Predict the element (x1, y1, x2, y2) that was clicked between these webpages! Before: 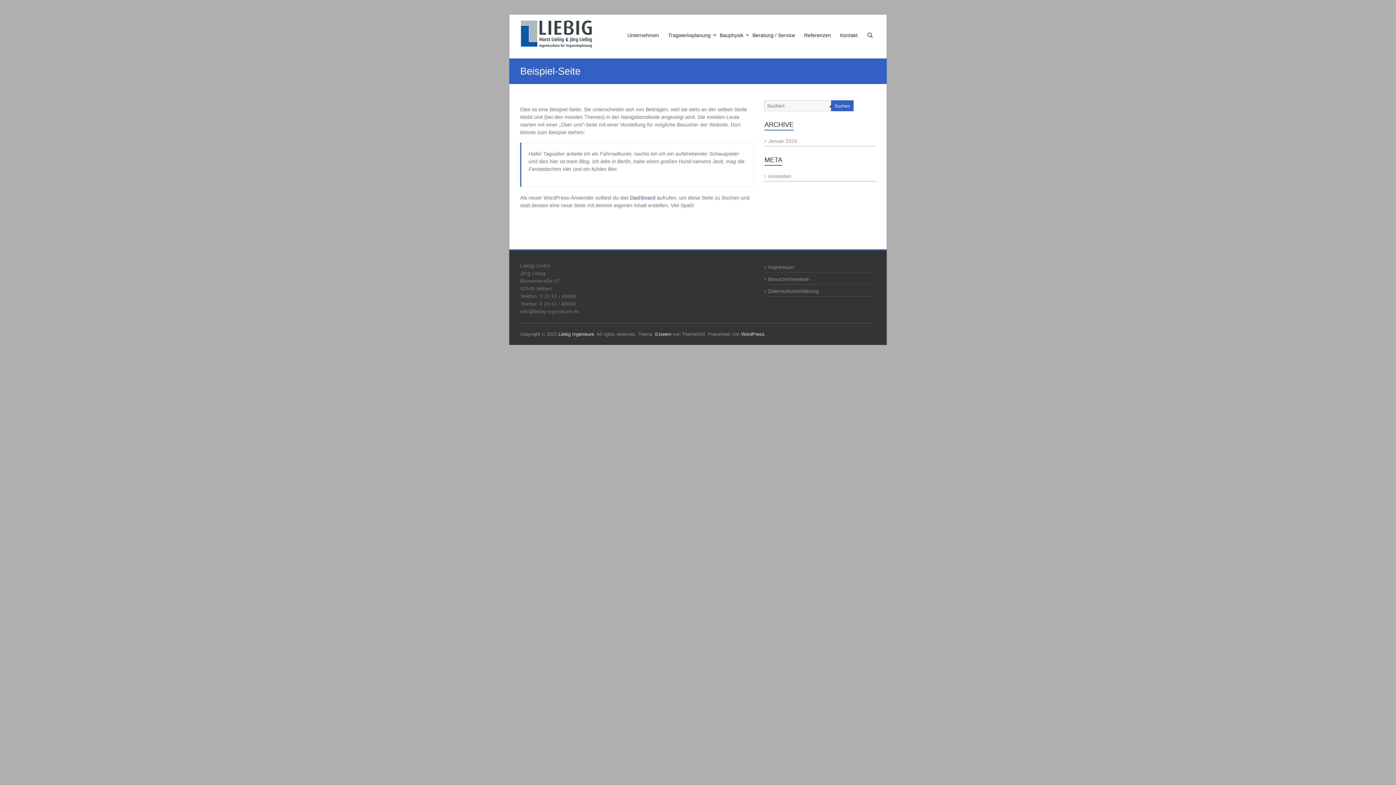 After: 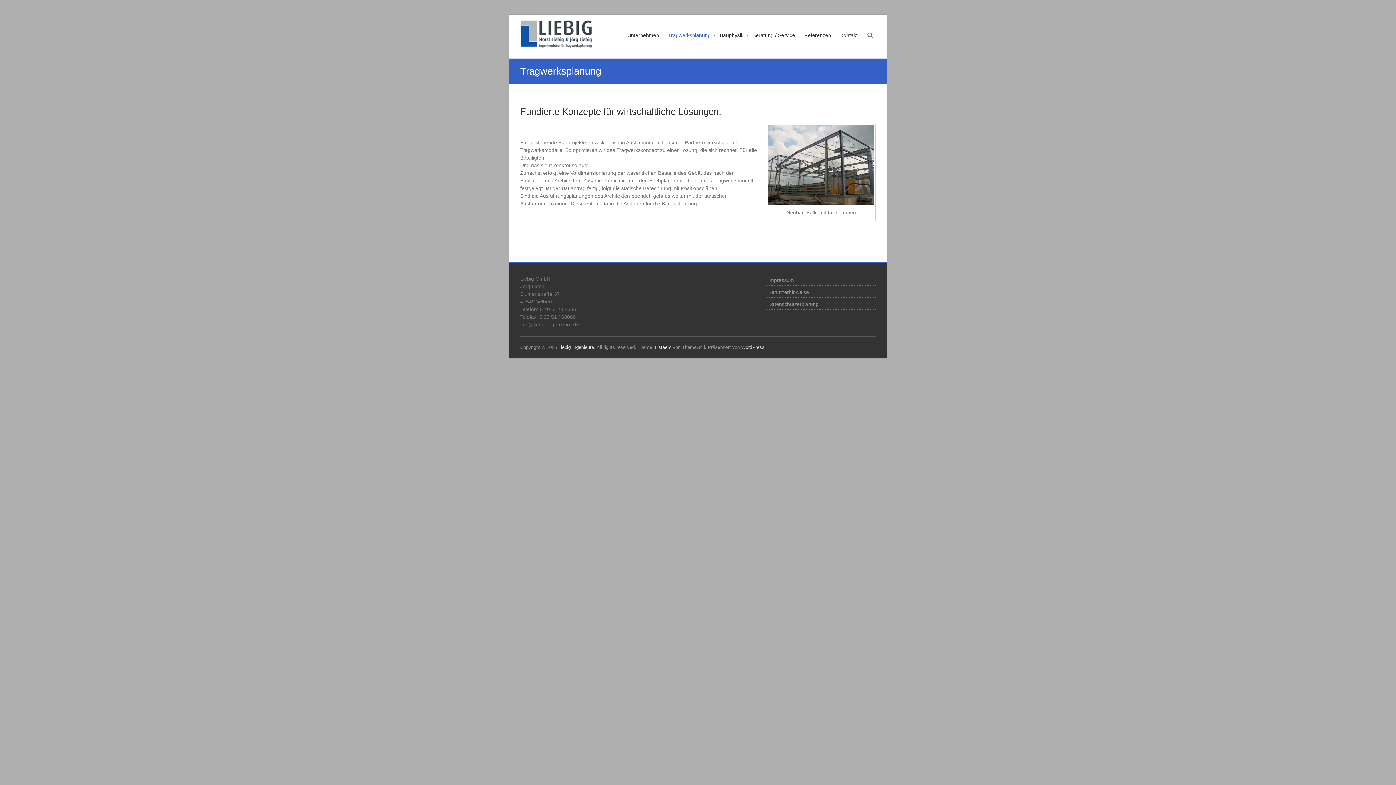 Action: bbox: (668, 26, 710, 58) label: Tragwerksplanung